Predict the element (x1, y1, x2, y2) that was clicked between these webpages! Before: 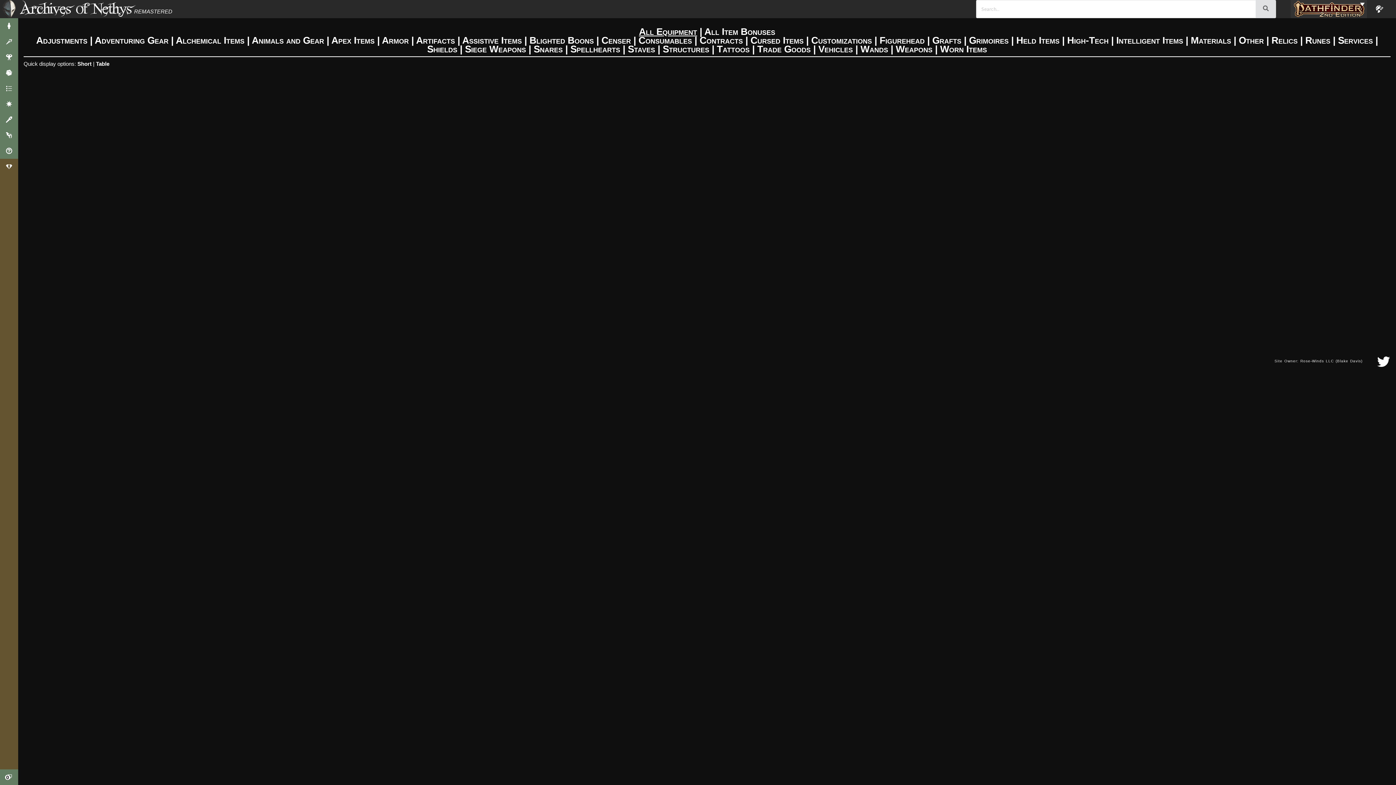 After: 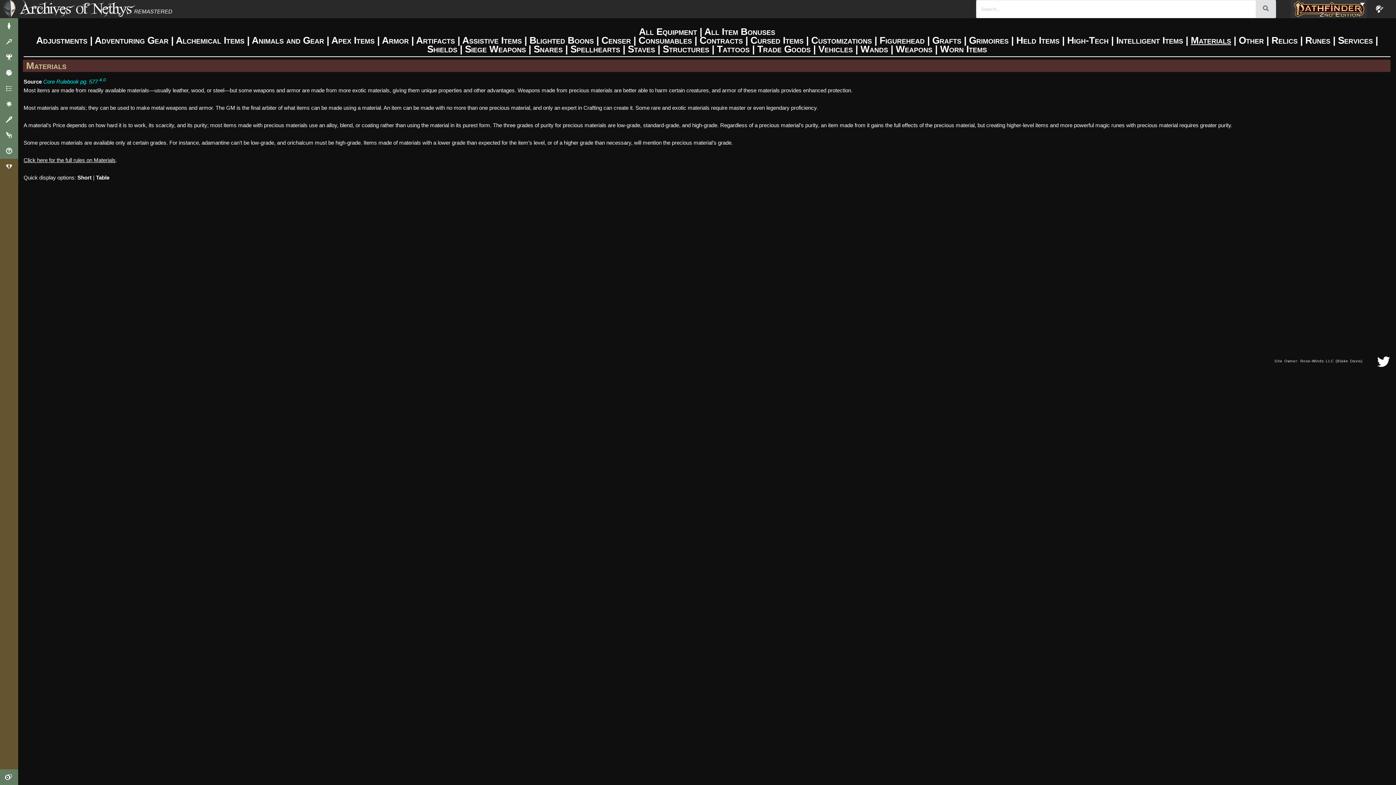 Action: label: Materials bbox: (1191, 34, 1231, 45)